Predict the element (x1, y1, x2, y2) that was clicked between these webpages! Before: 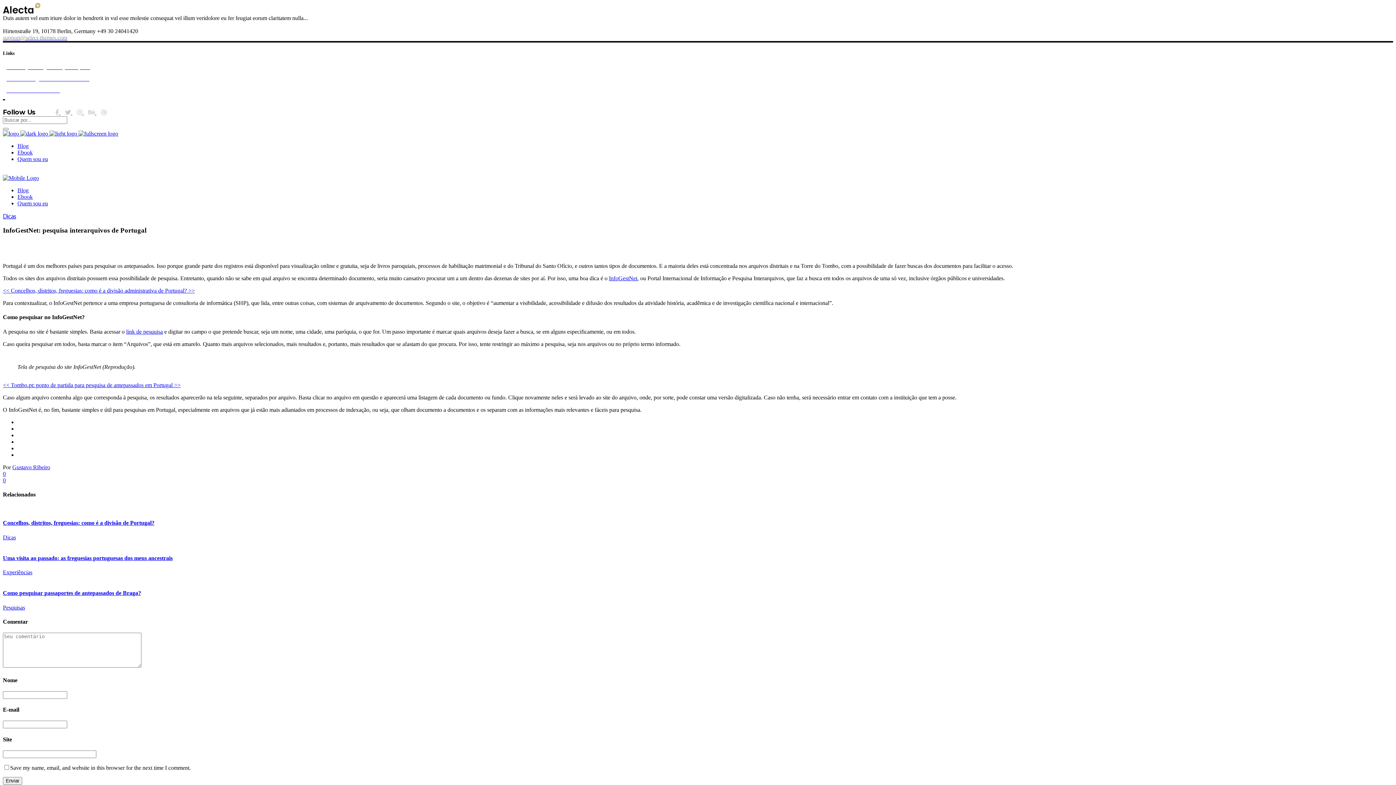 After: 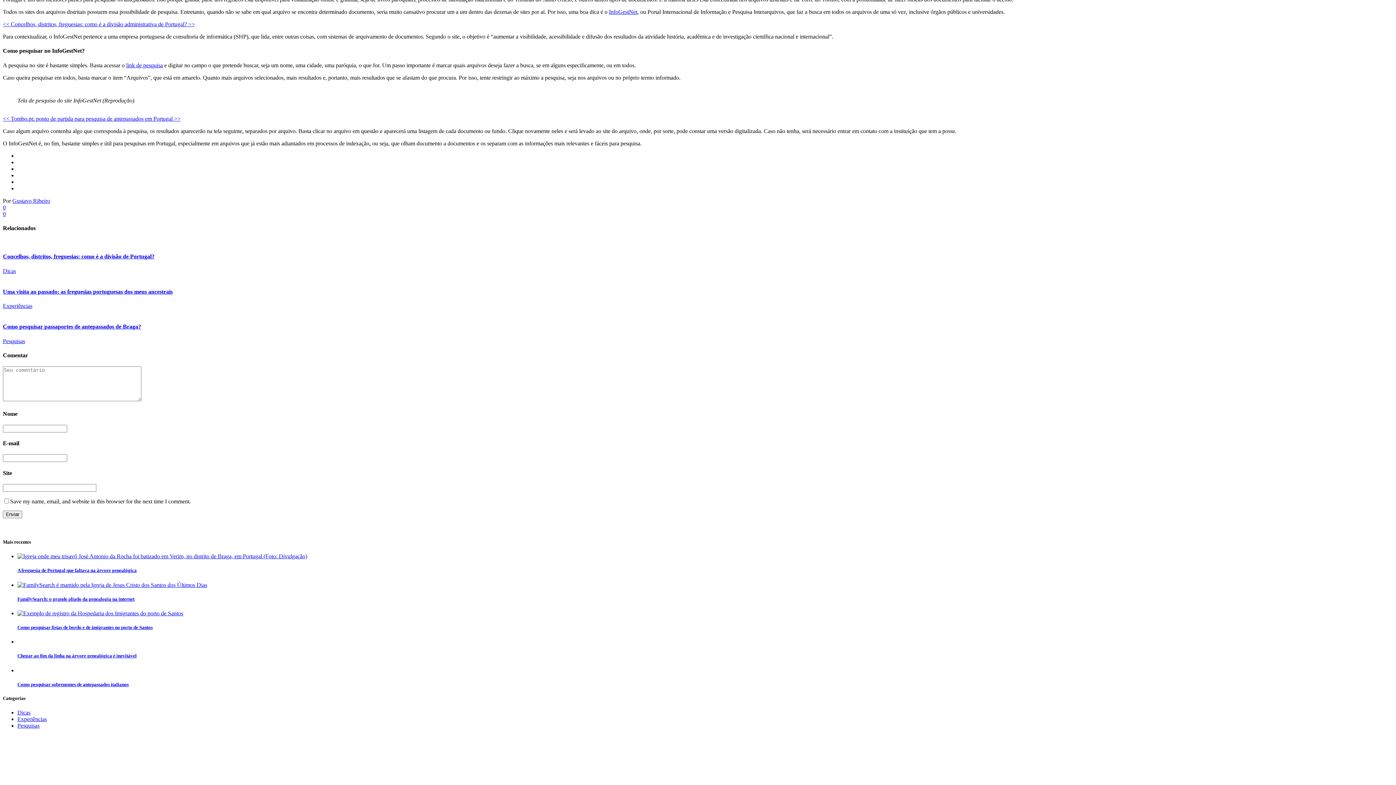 Action: bbox: (2, 470, 5, 476) label: 0